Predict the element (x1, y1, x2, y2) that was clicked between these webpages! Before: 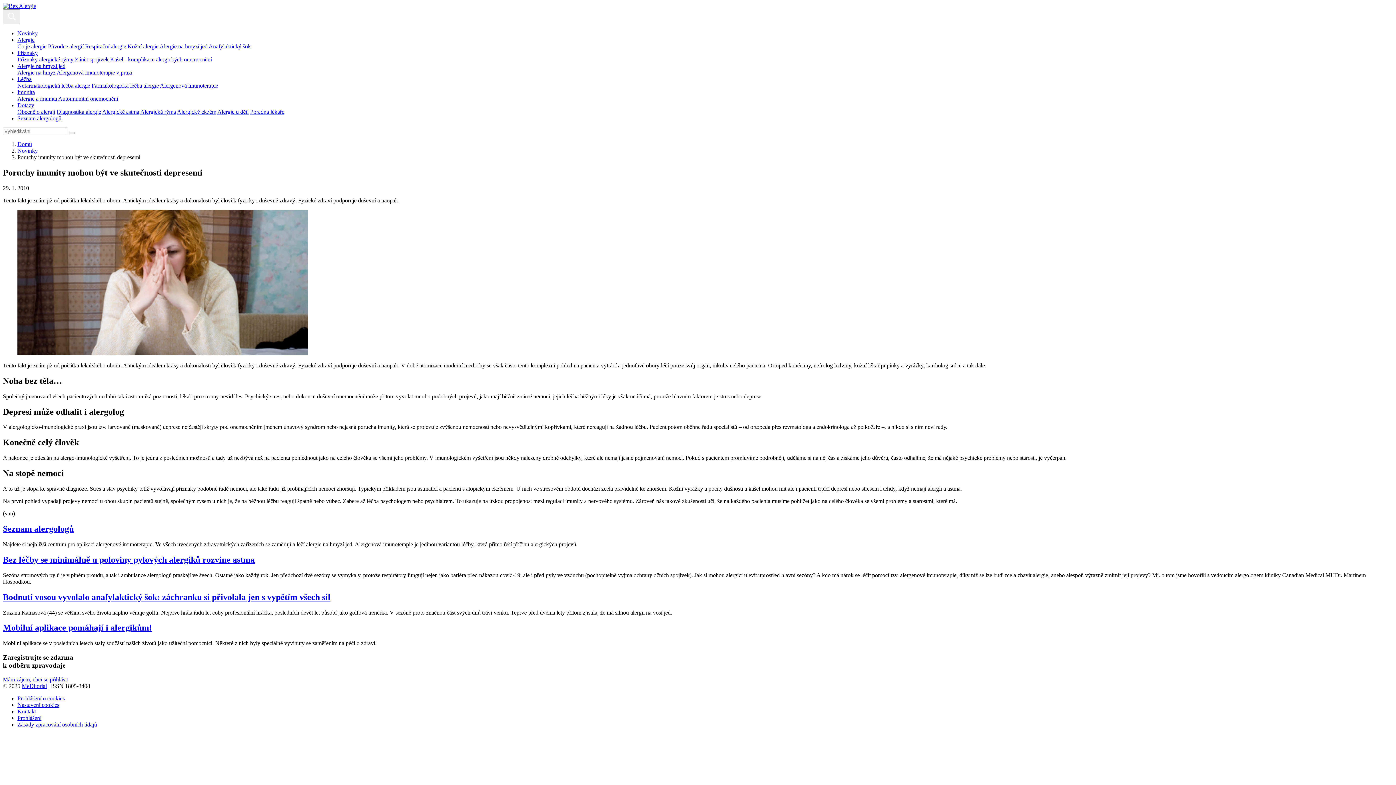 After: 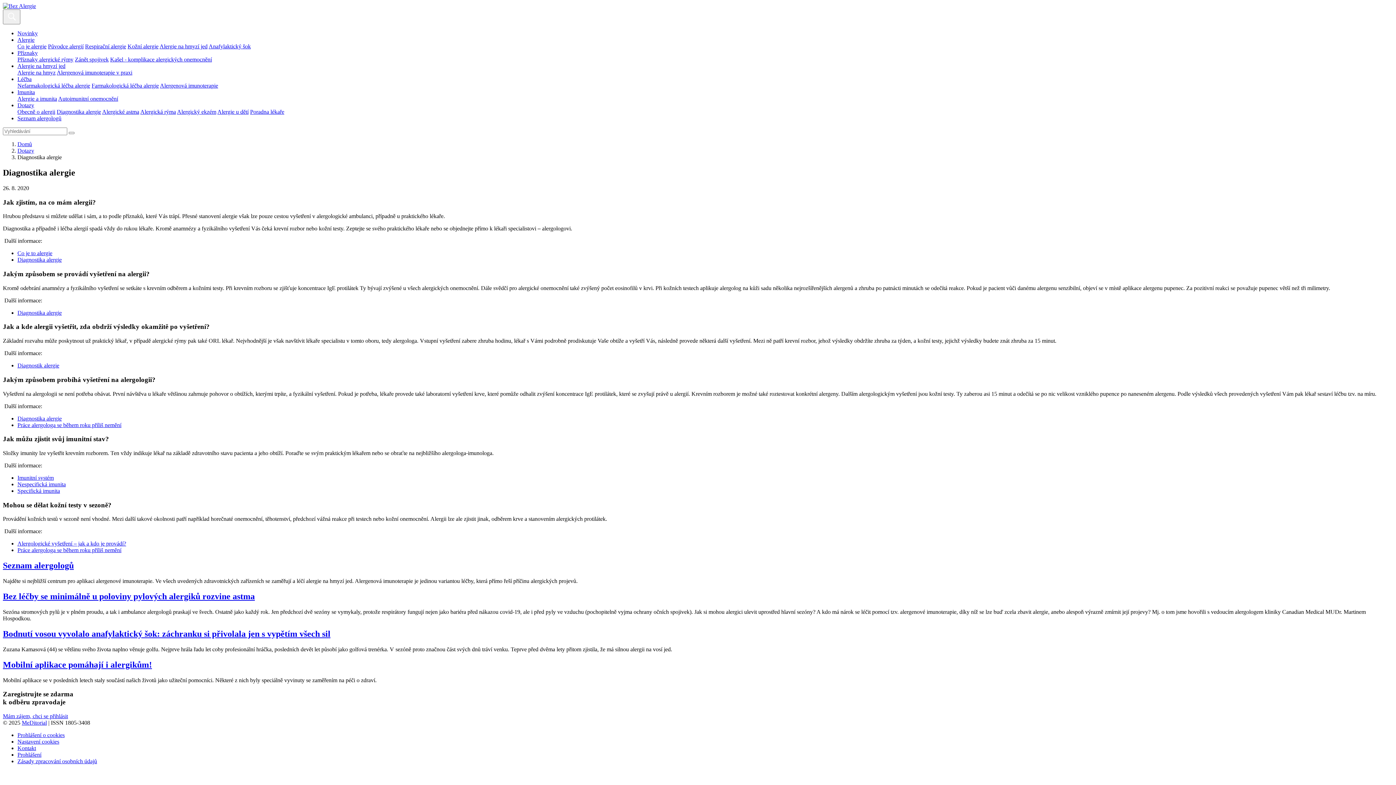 Action: bbox: (56, 108, 101, 114) label: Diagnostika alergie